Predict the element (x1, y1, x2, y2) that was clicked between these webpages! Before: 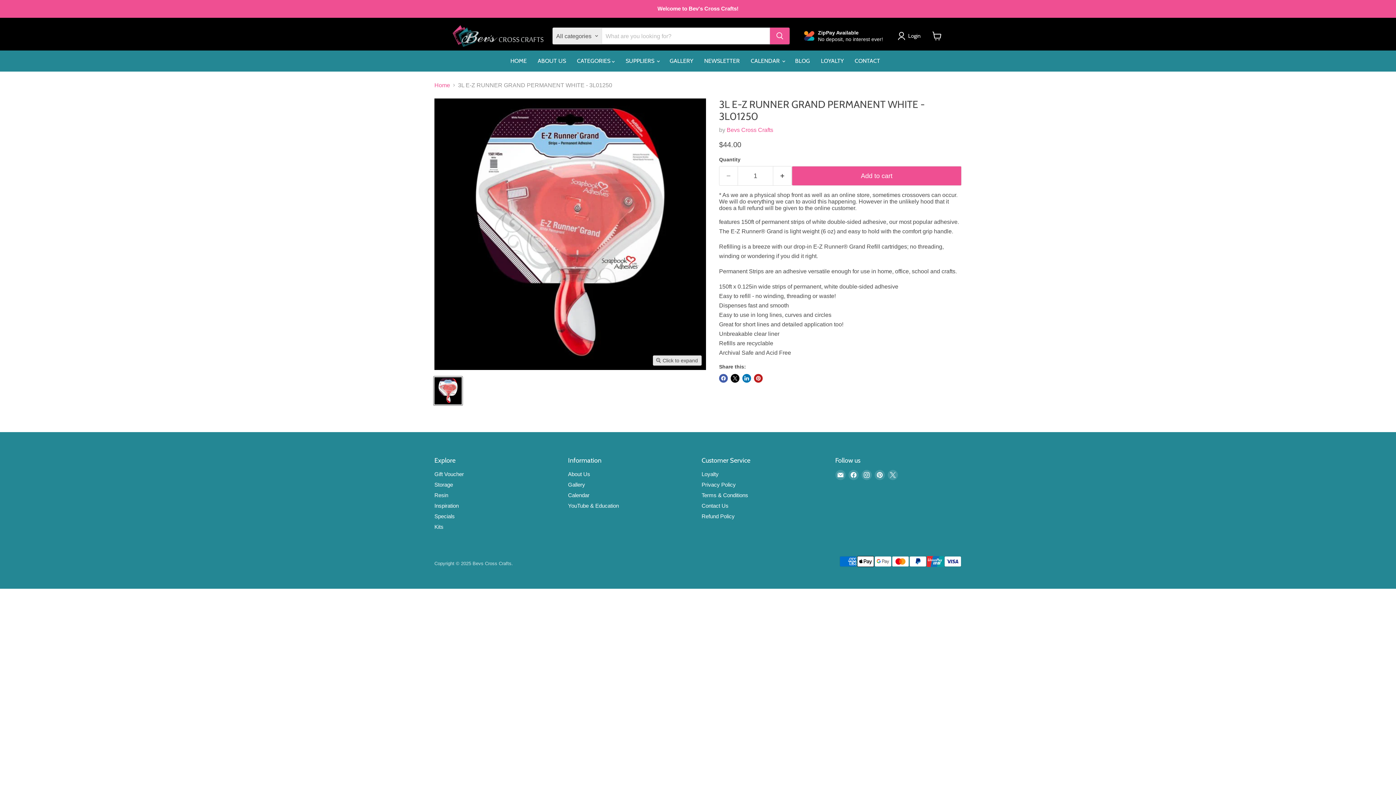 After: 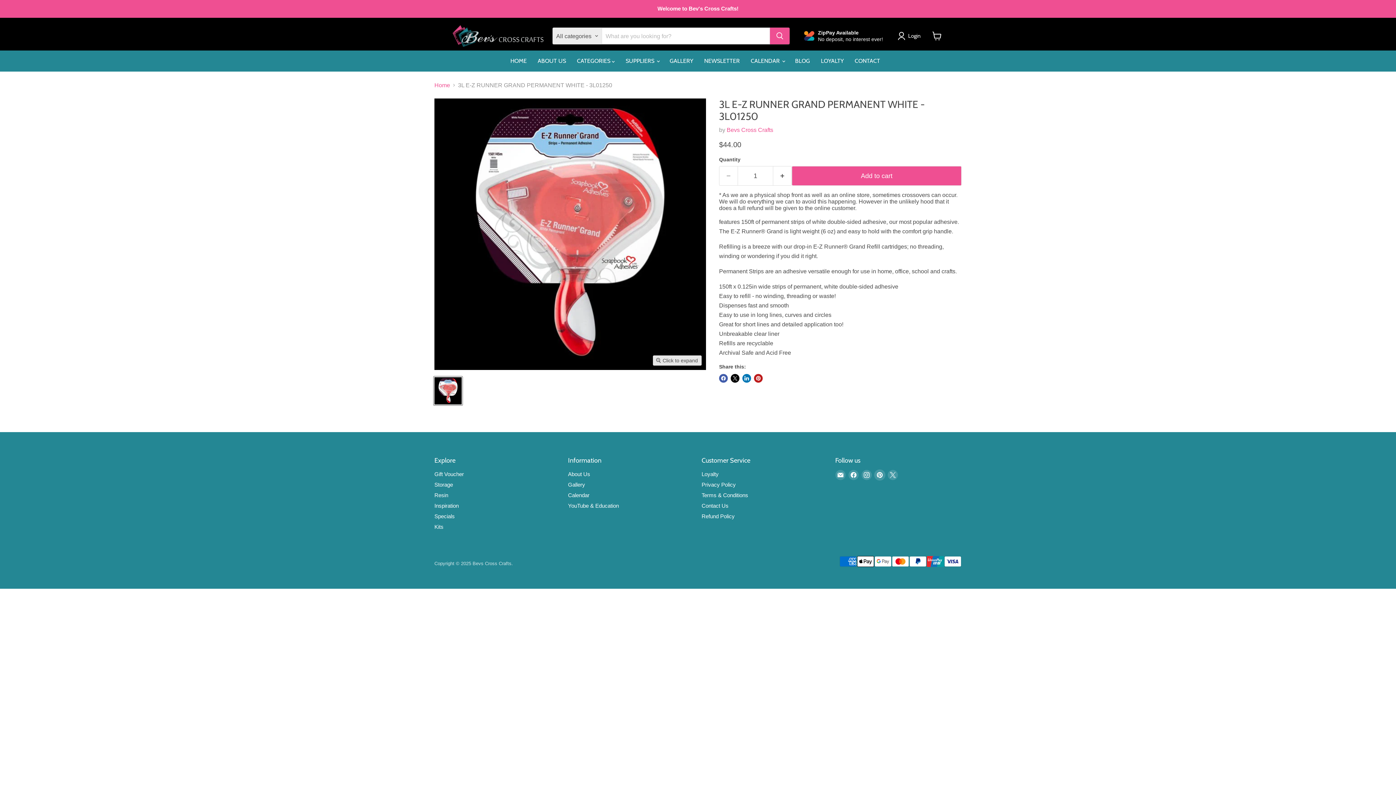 Action: bbox: (874, 470, 884, 480) label: Find us on Pinterest